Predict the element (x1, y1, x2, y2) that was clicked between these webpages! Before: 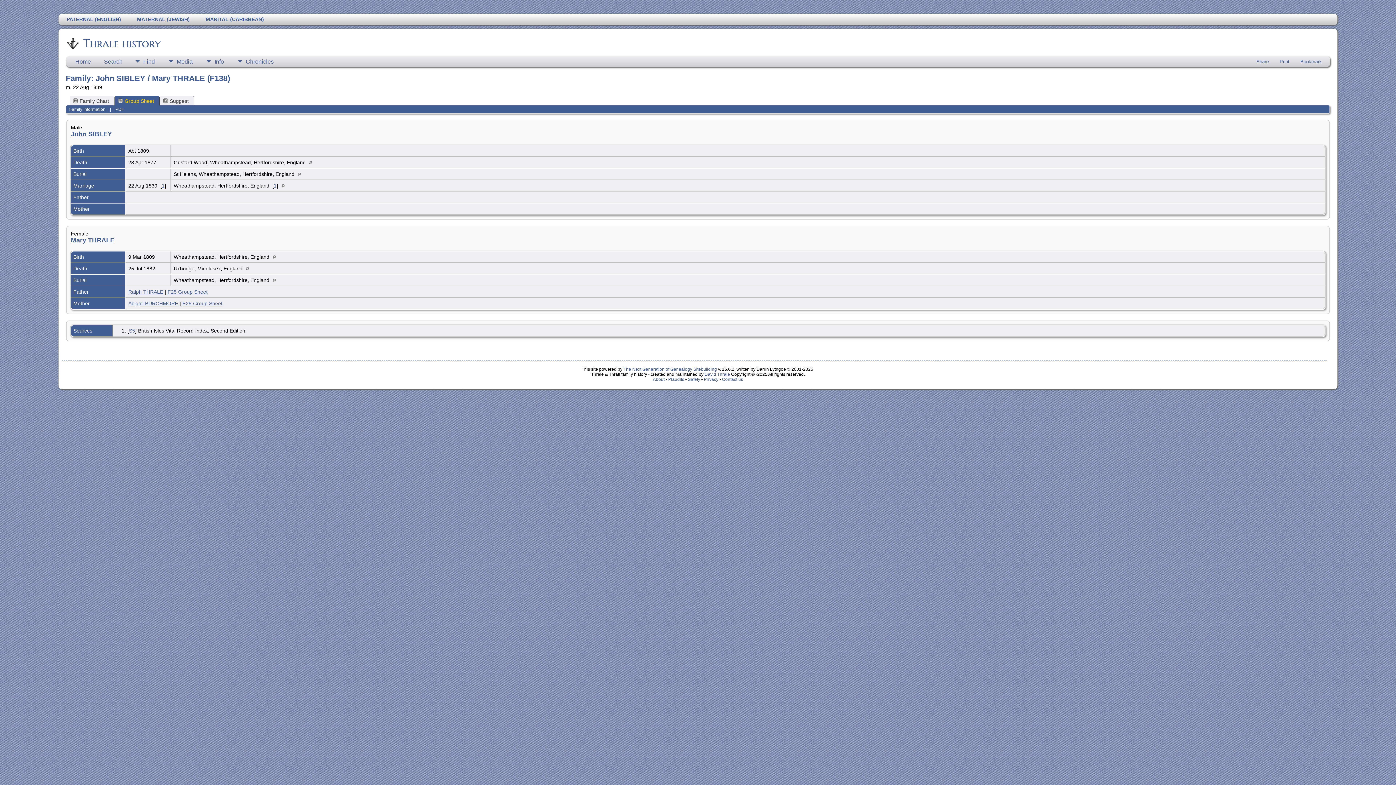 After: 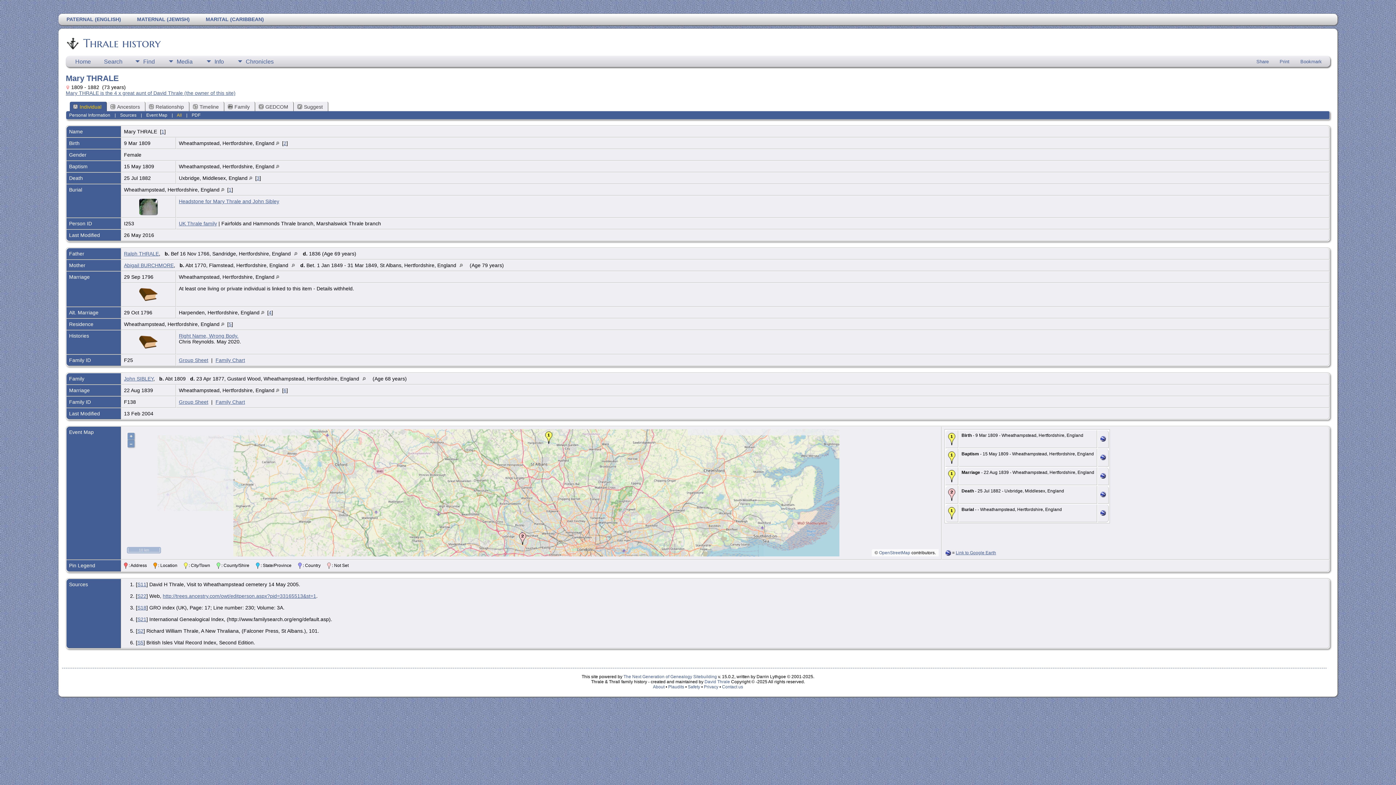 Action: label: Mary THRALE bbox: (70, 236, 114, 244)